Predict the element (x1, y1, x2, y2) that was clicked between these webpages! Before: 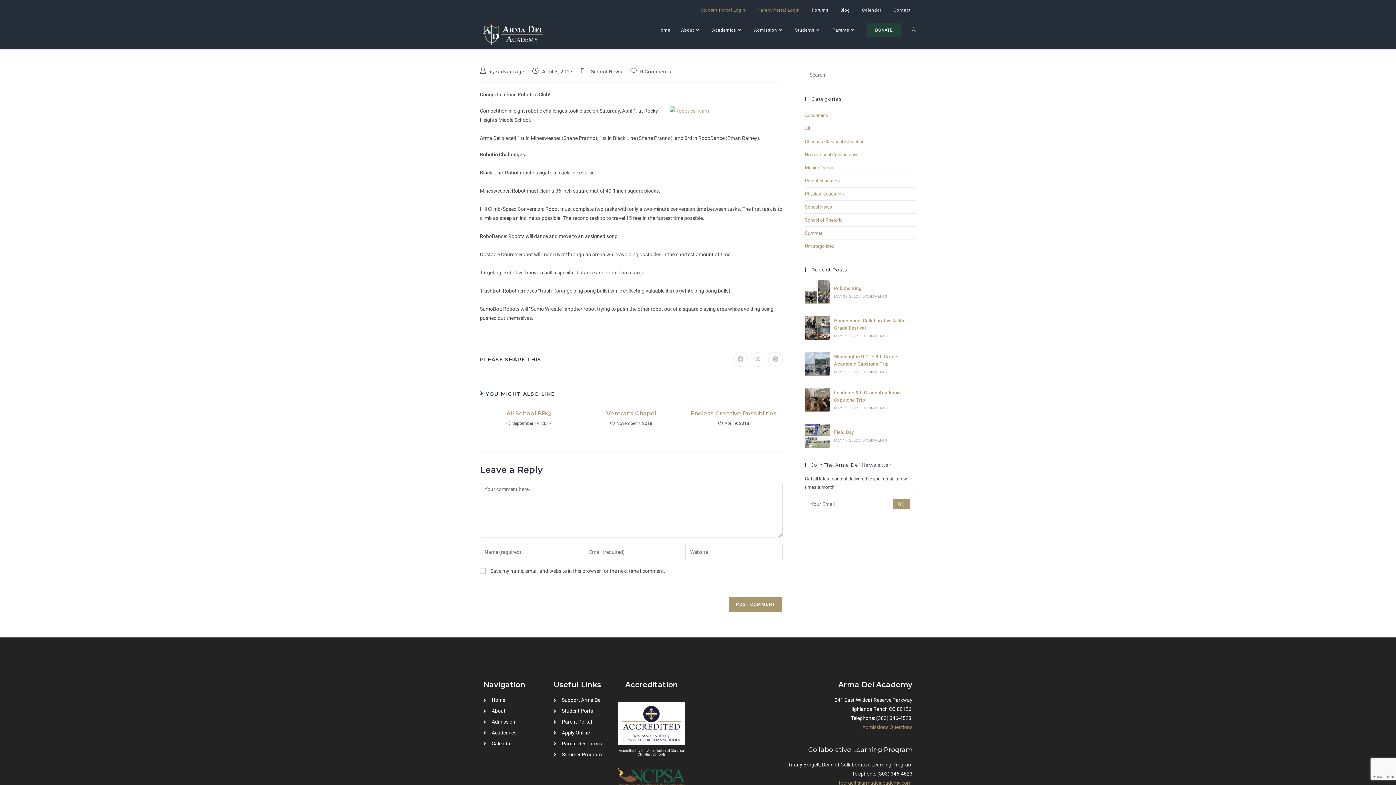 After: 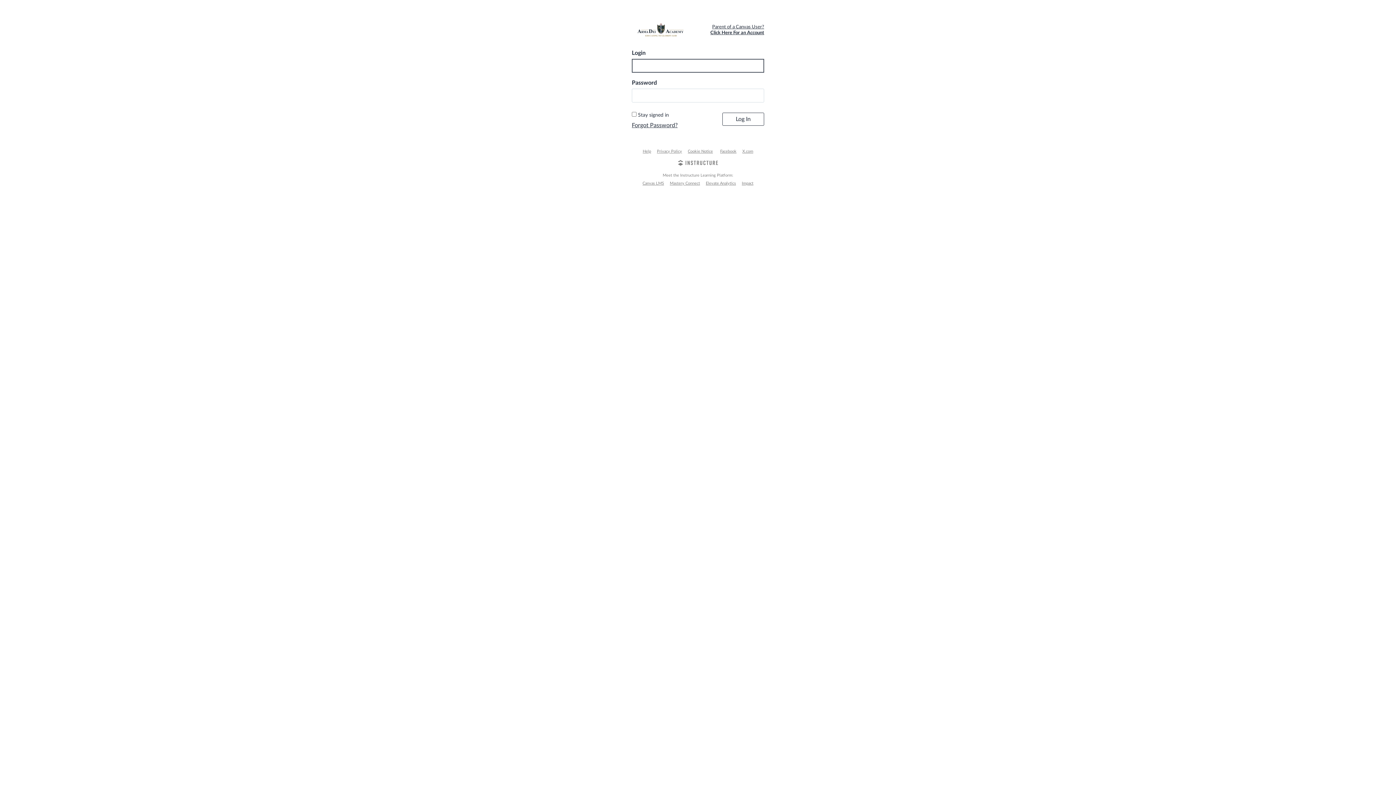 Action: bbox: (695, 3, 751, 16) label: Student Portal Login